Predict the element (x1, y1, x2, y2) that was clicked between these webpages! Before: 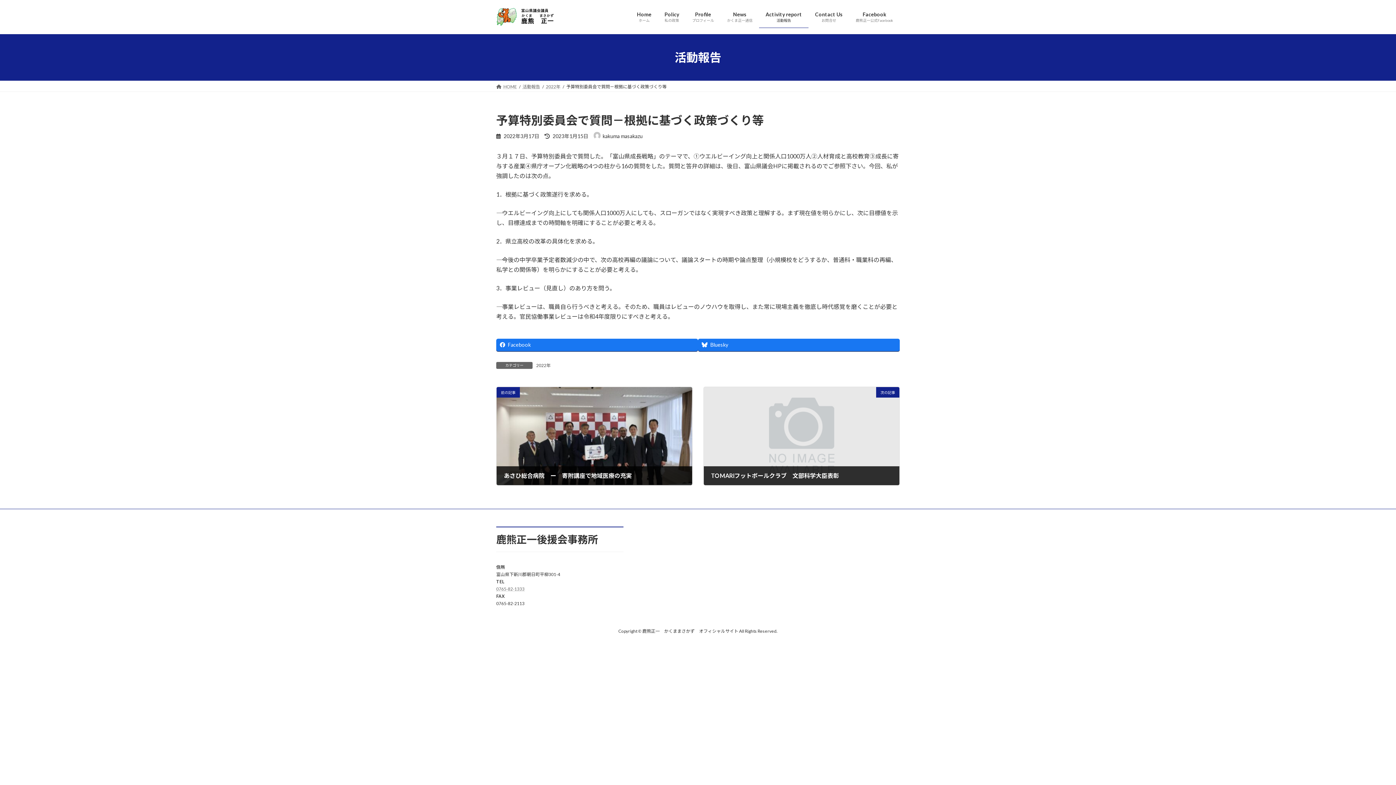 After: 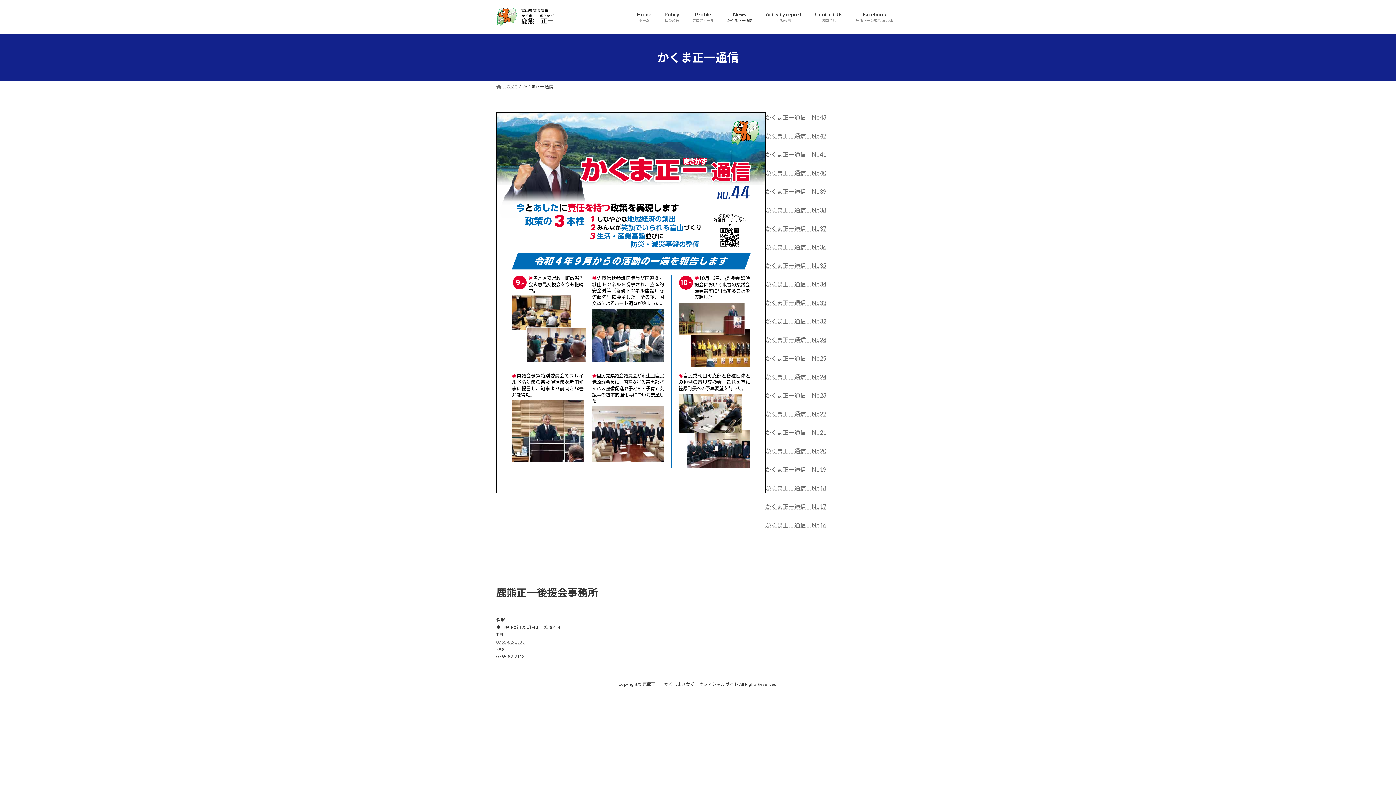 Action: label: News
かくま正一通信 bbox: (720, 5, 759, 28)